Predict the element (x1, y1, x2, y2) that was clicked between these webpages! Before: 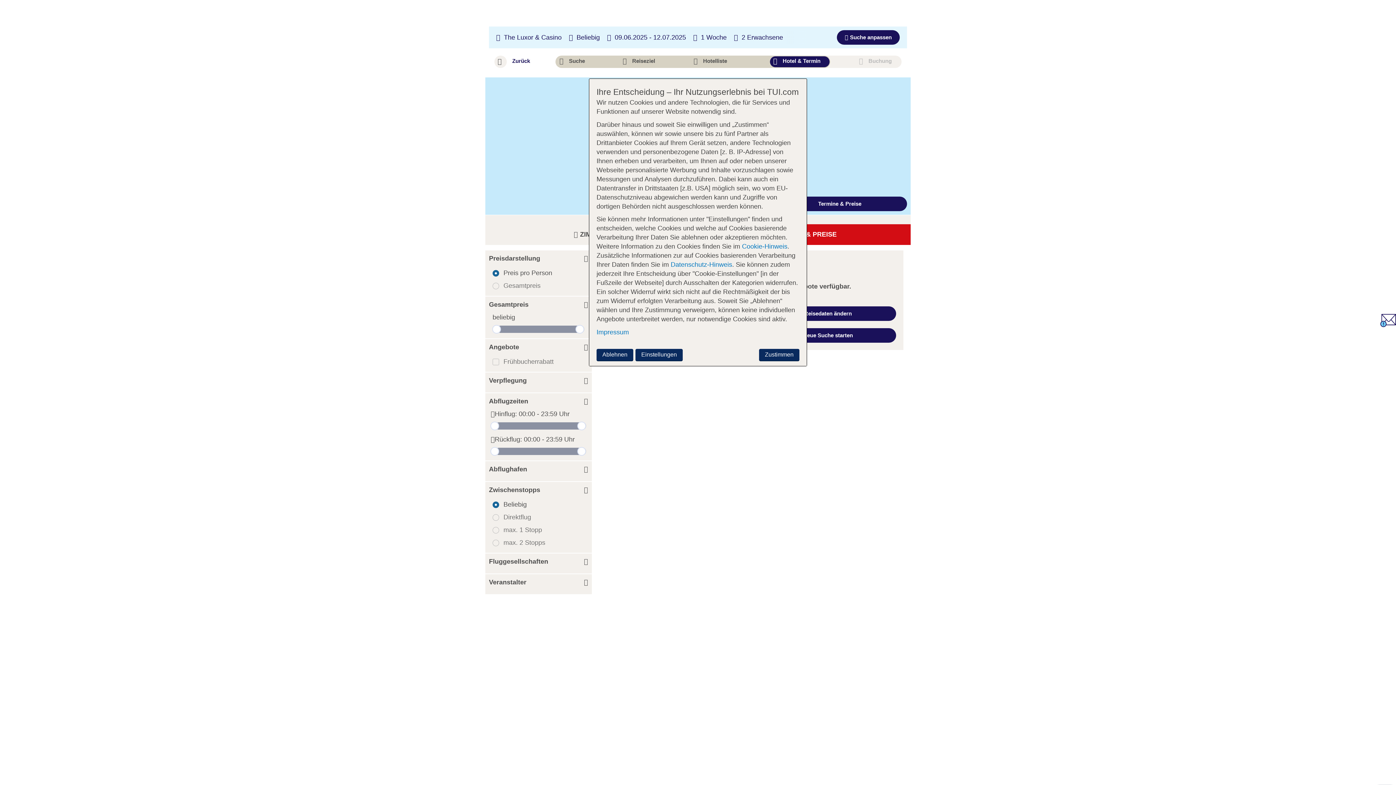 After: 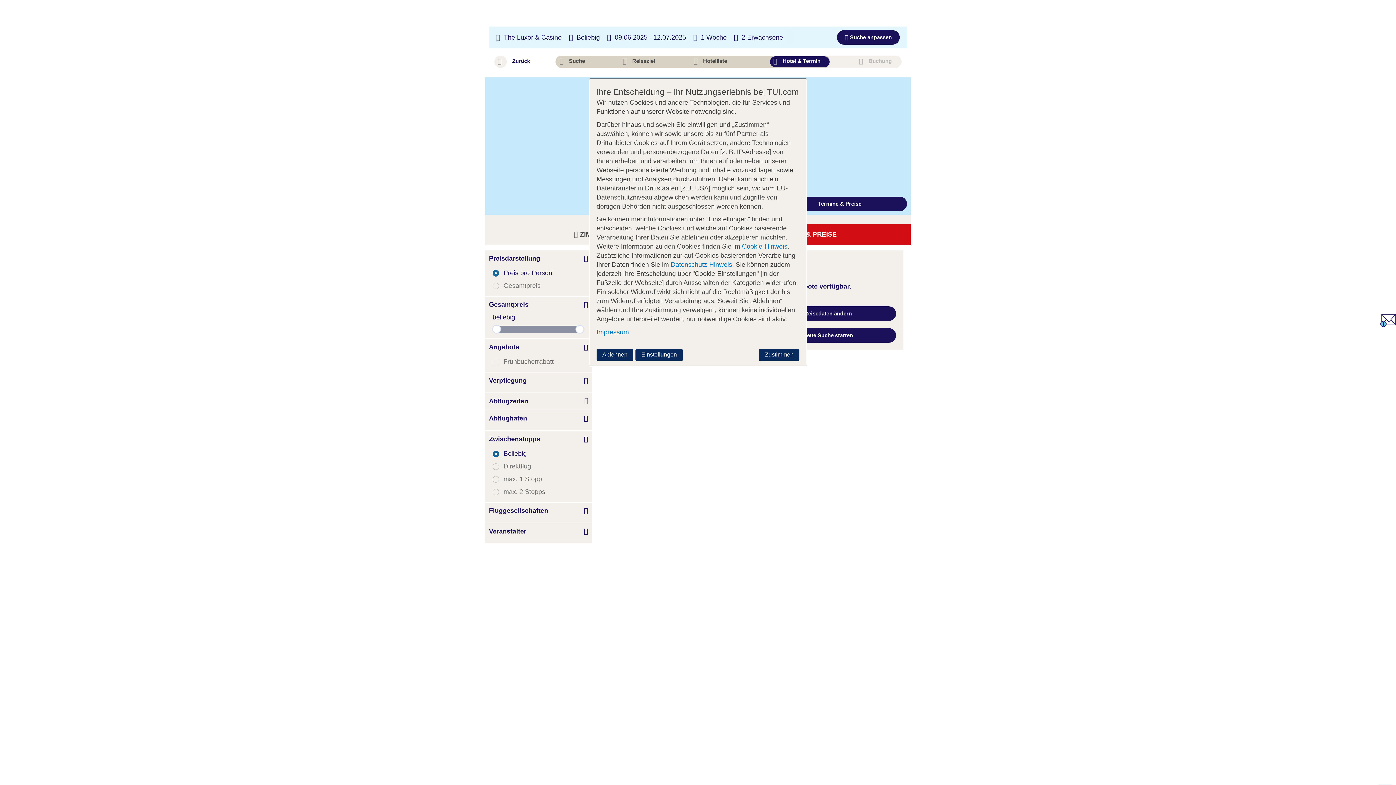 Action: label: Abflugzeiten bbox: (489, 393, 588, 409)